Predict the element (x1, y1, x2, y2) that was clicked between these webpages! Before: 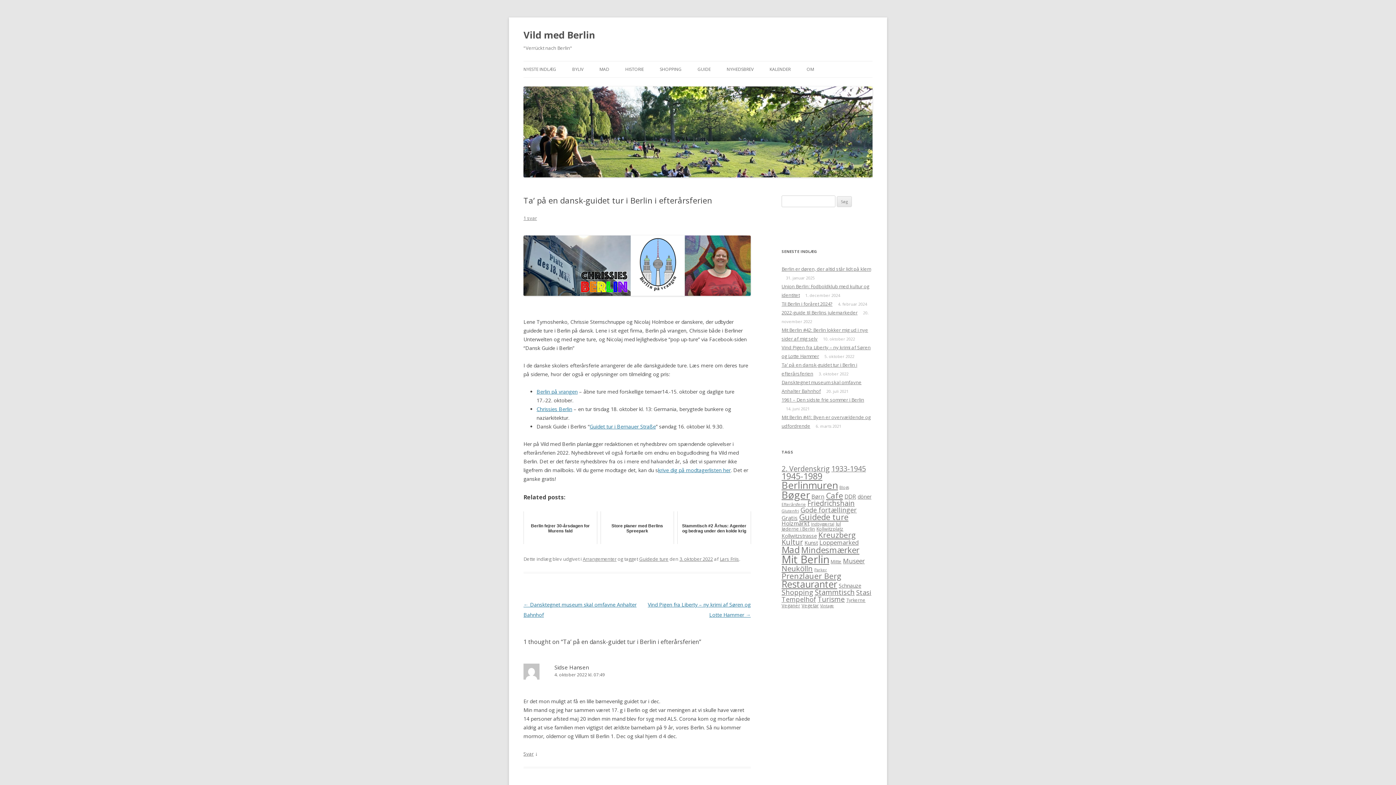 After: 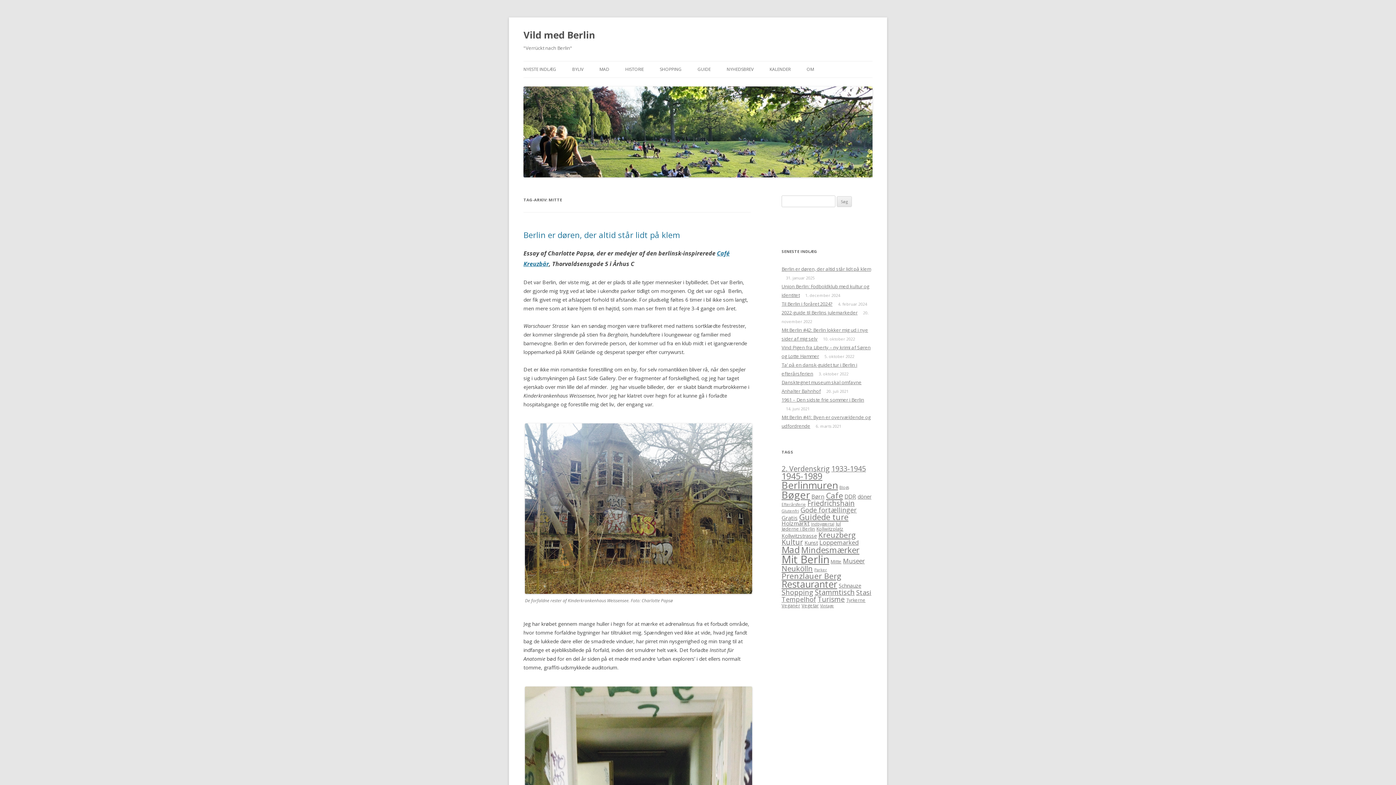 Action: bbox: (830, 558, 841, 565) label: Mitte (3 elementer)